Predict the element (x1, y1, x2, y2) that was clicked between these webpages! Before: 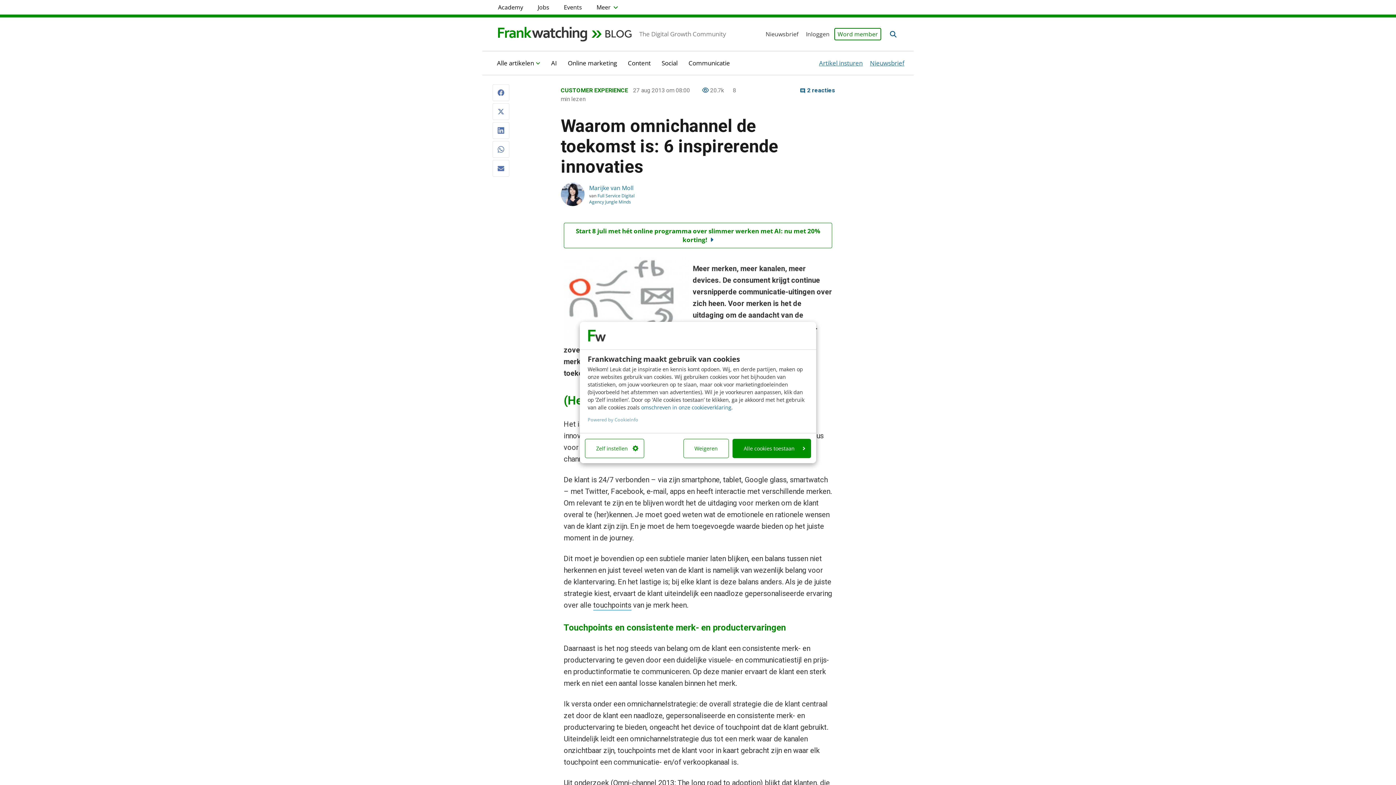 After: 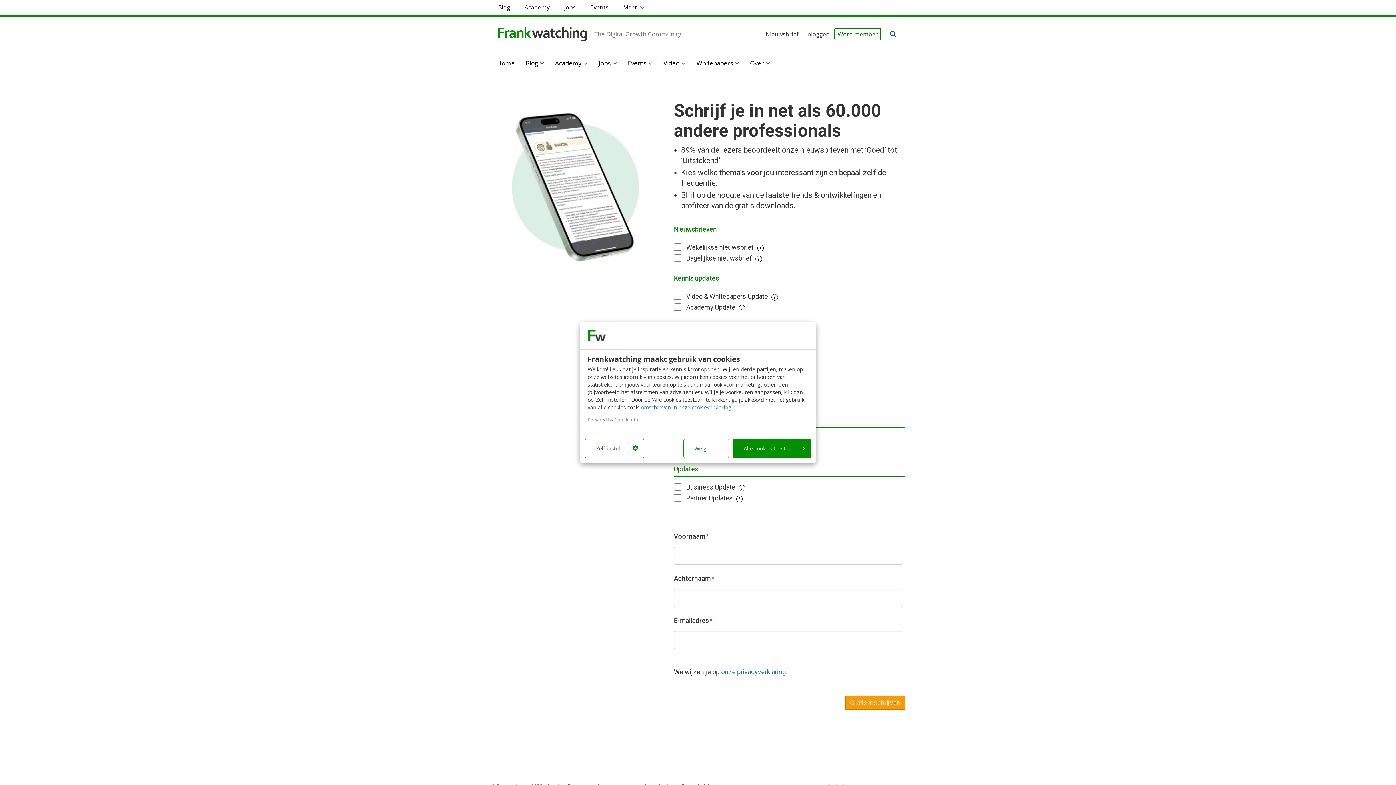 Action: label: Nieuwsbrief bbox: (870, 58, 904, 67)